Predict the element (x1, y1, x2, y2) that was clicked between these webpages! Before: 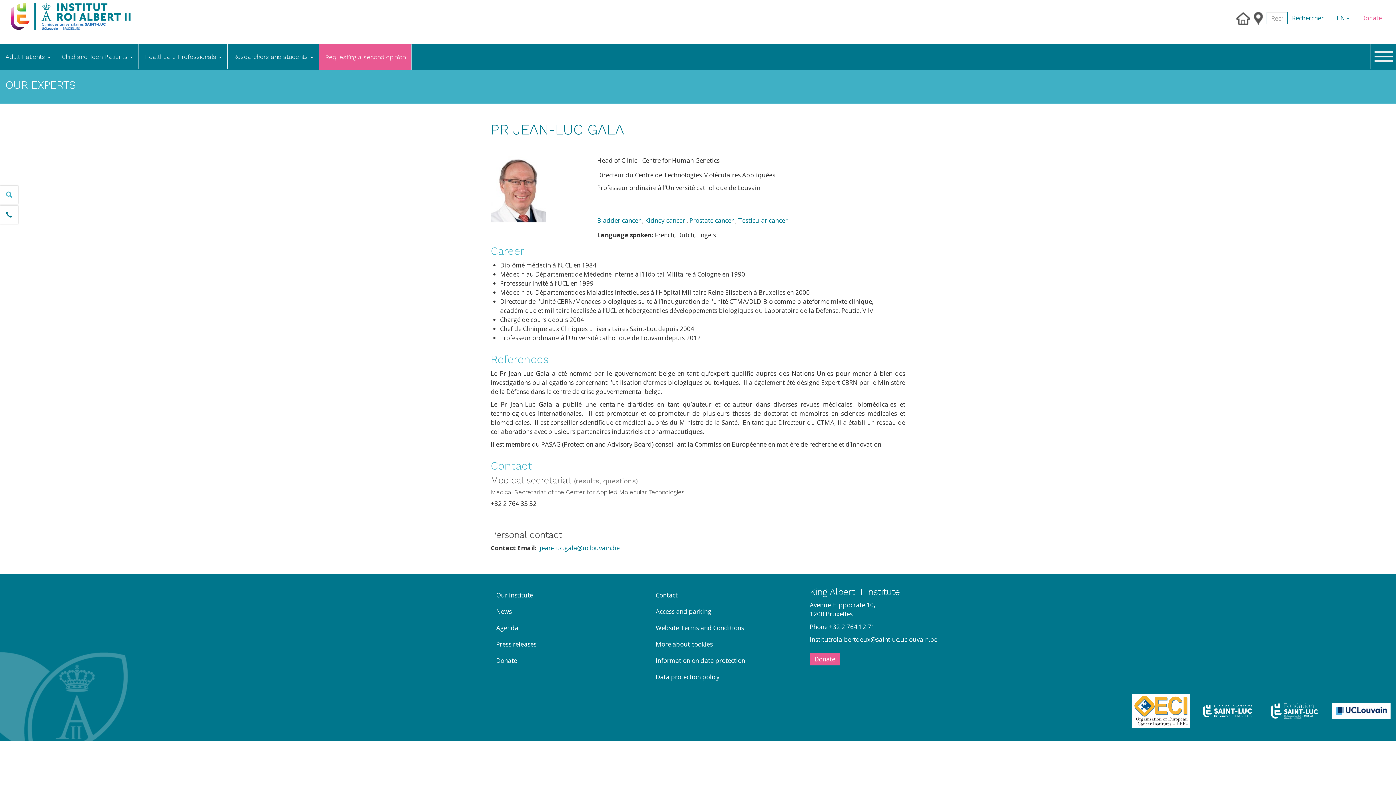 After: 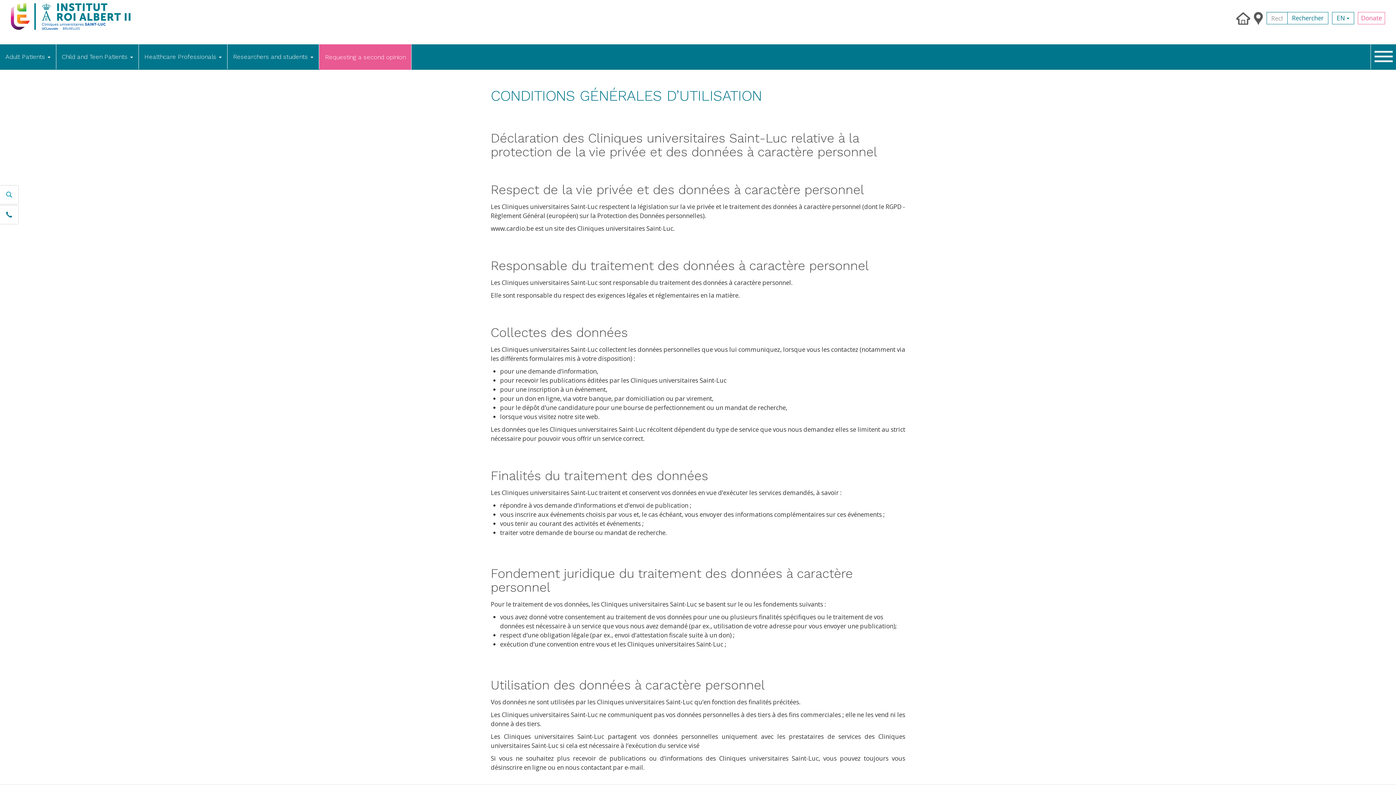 Action: bbox: (650, 620, 799, 636) label: Website Terms and Conditions